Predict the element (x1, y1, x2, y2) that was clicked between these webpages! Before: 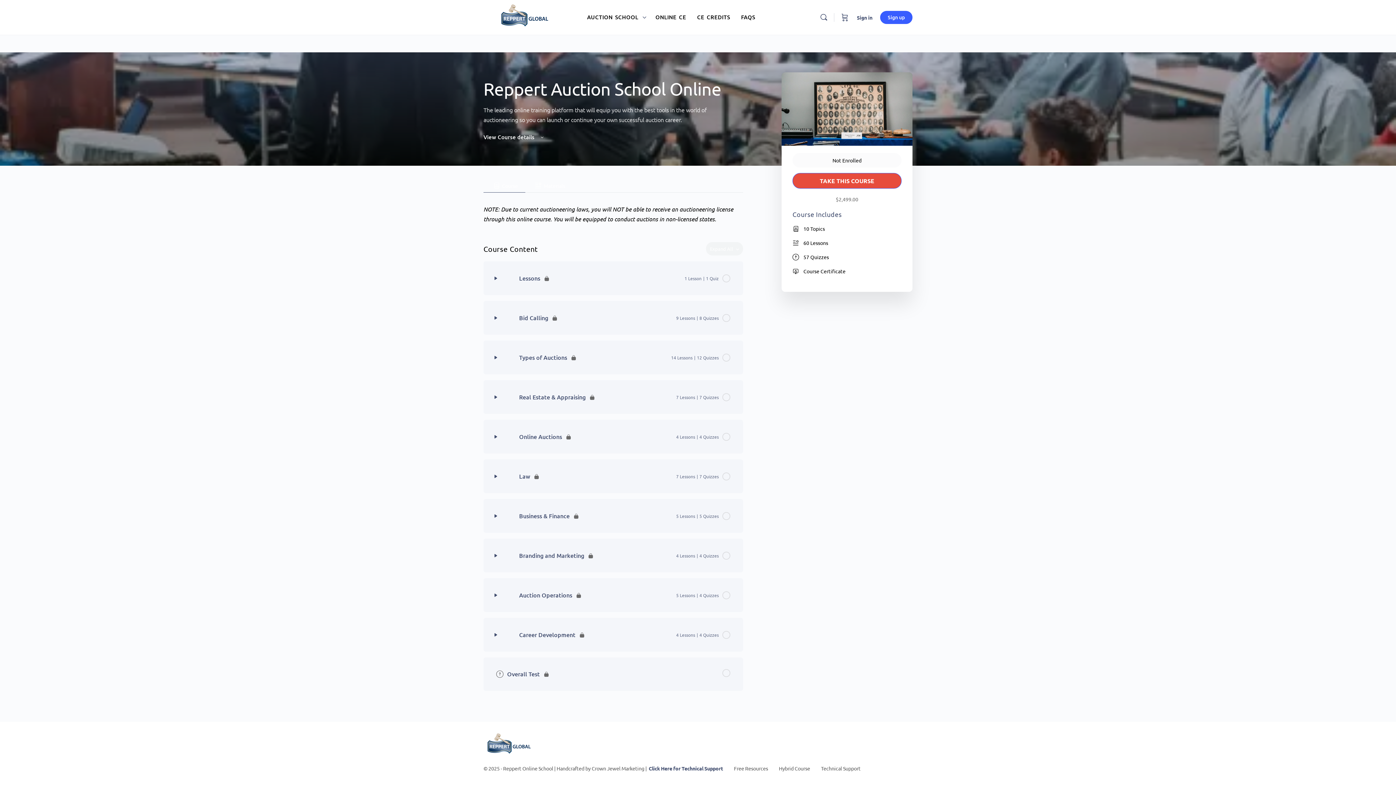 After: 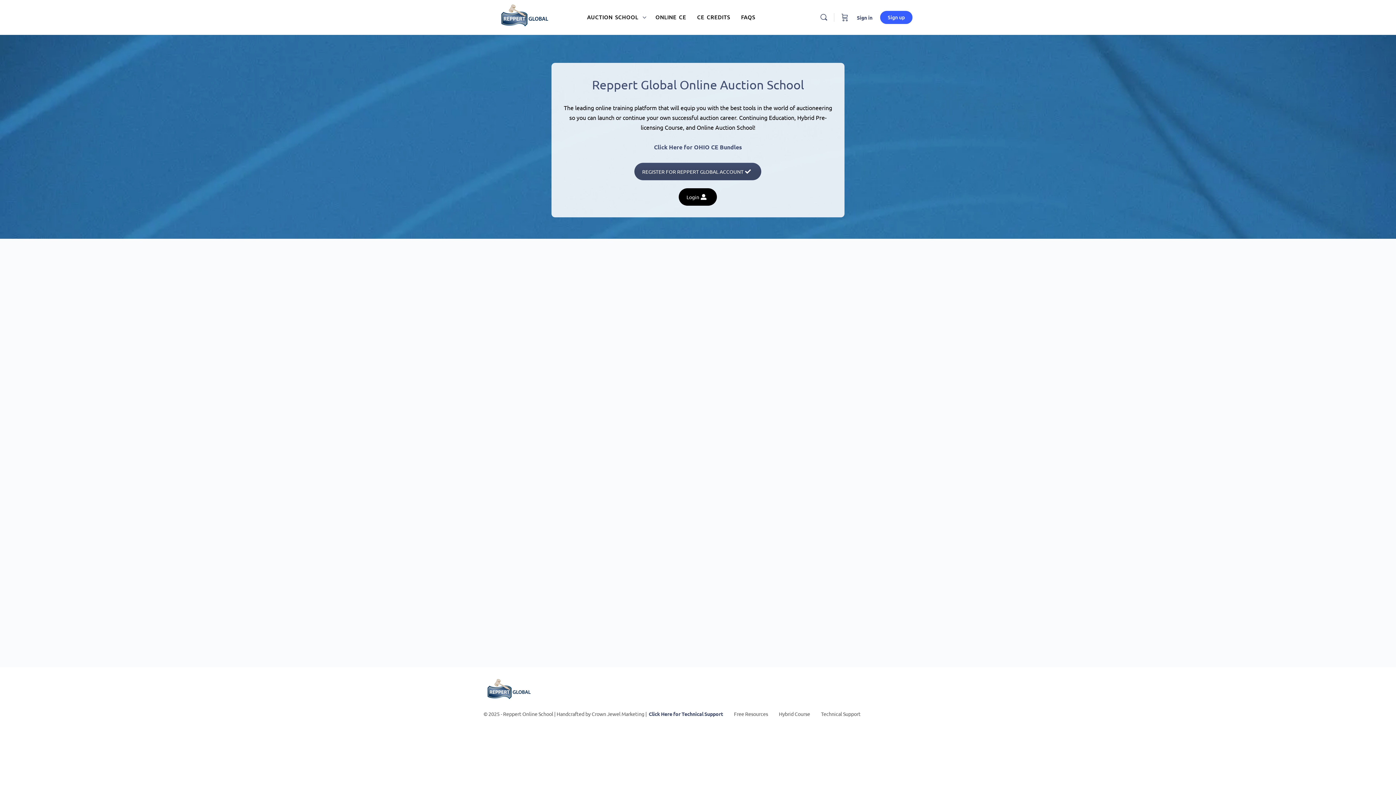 Action: bbox: (483, 11, 565, 21)